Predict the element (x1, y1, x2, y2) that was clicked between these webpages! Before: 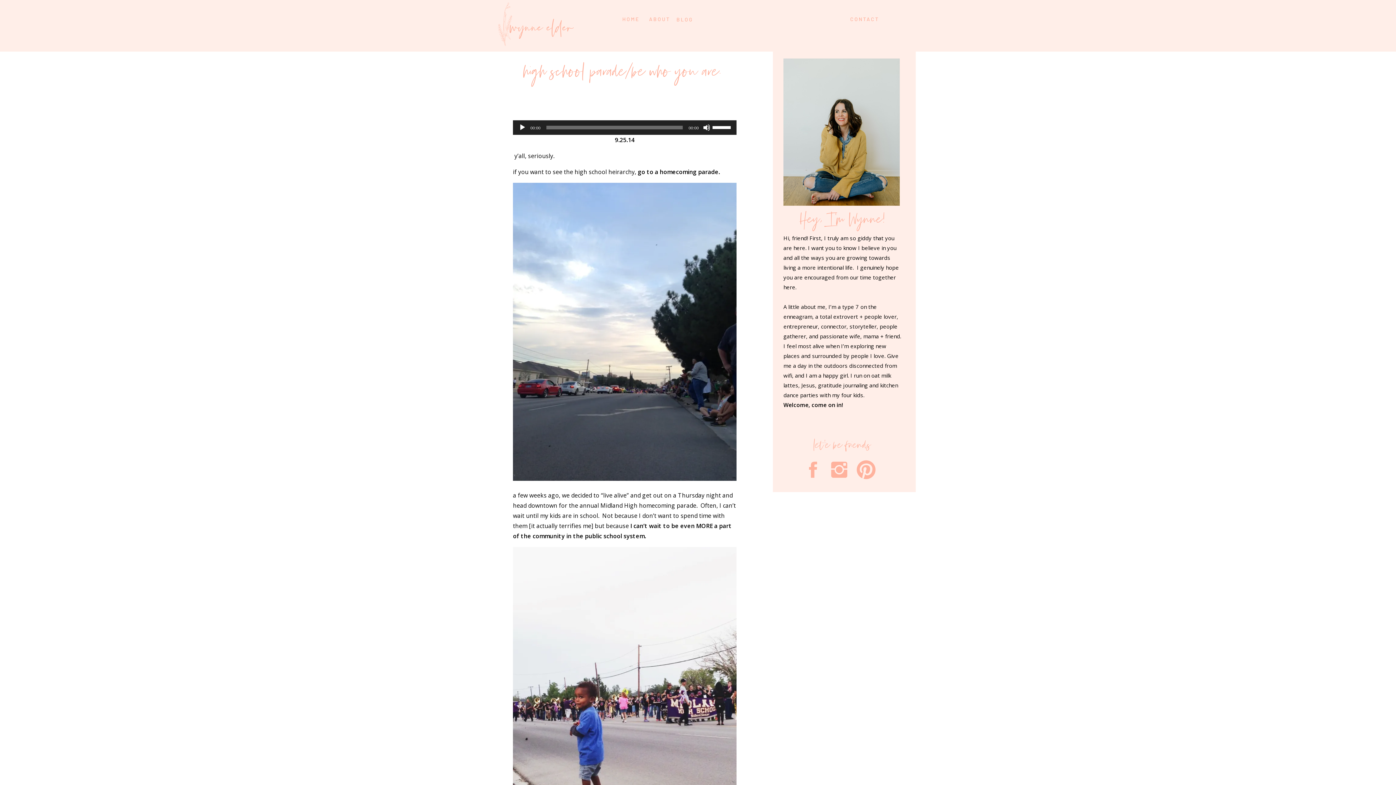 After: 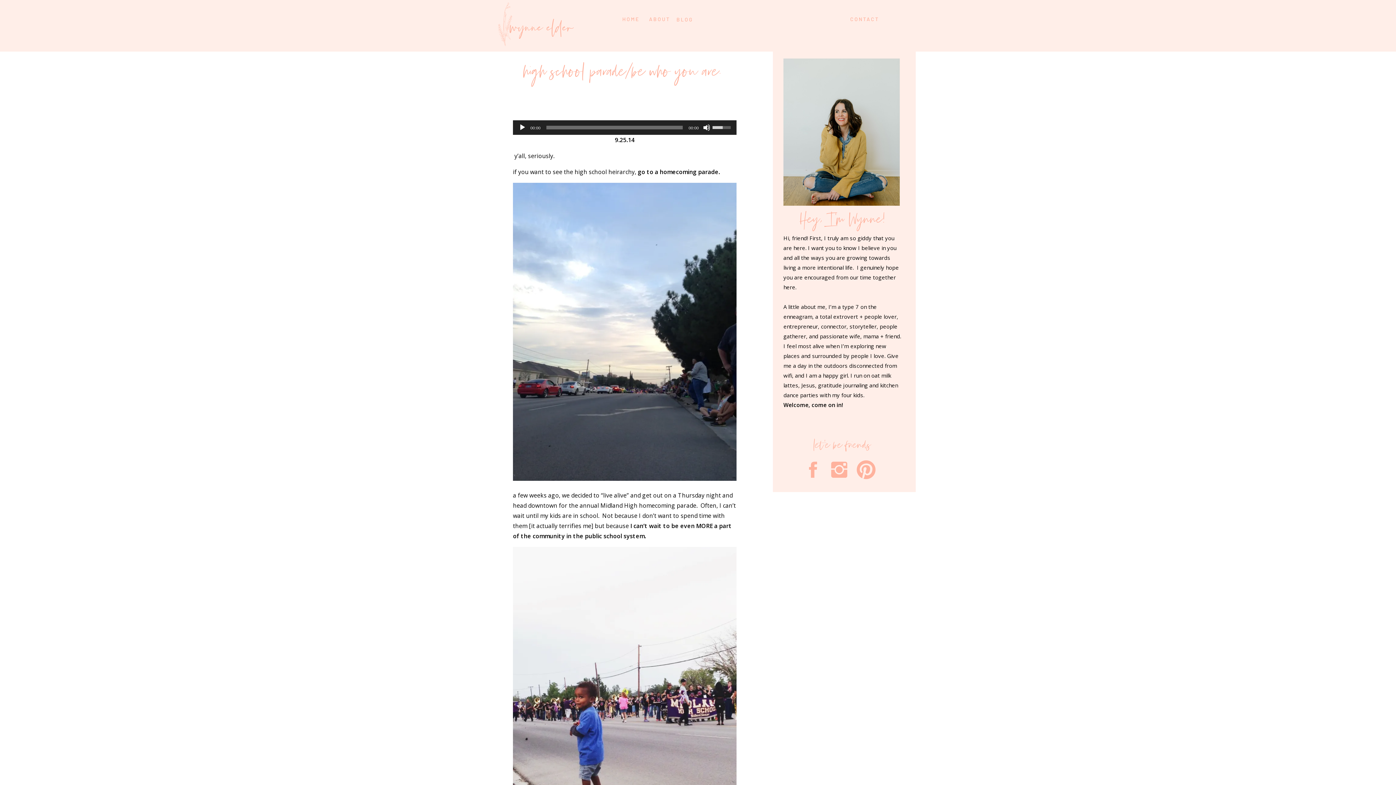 Action: bbox: (712, 120, 733, 133) label: Volume Slider